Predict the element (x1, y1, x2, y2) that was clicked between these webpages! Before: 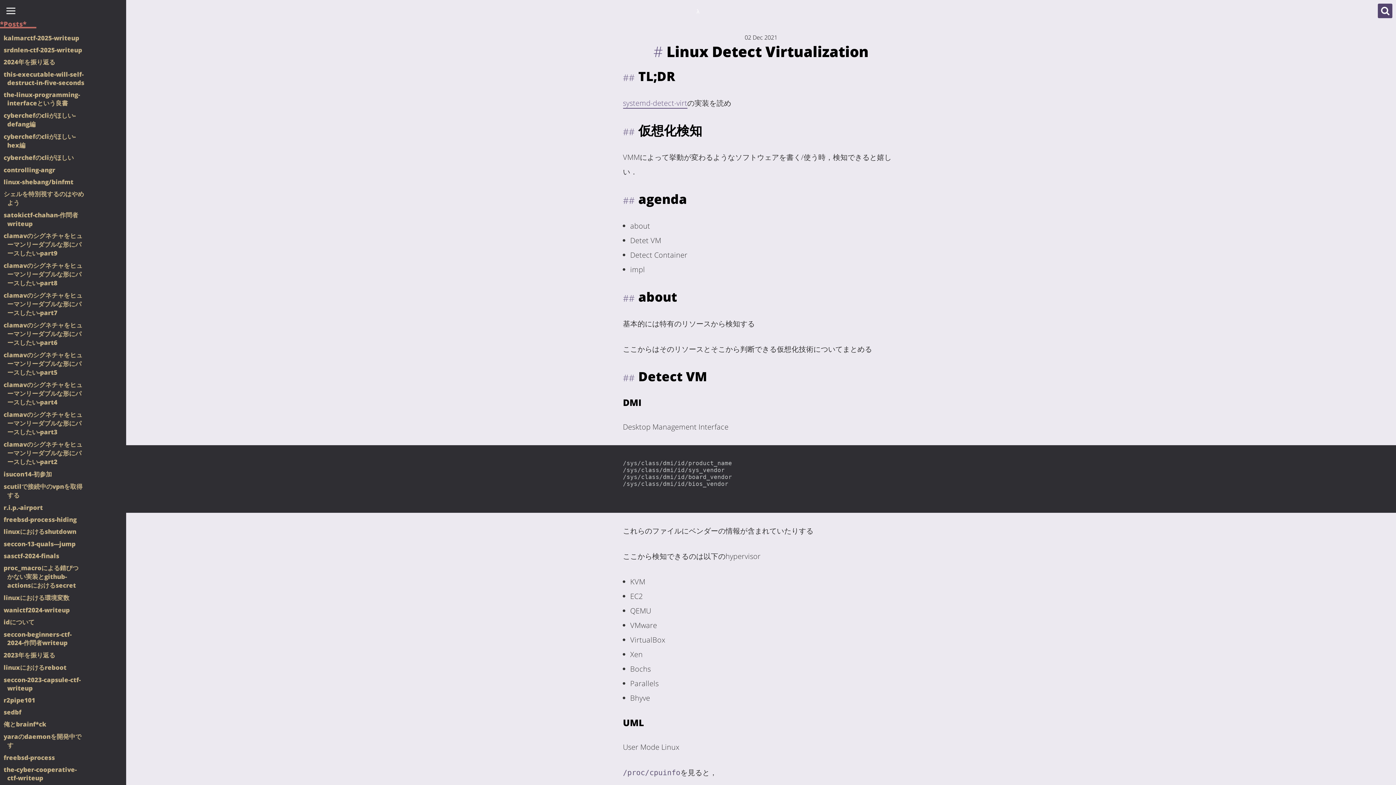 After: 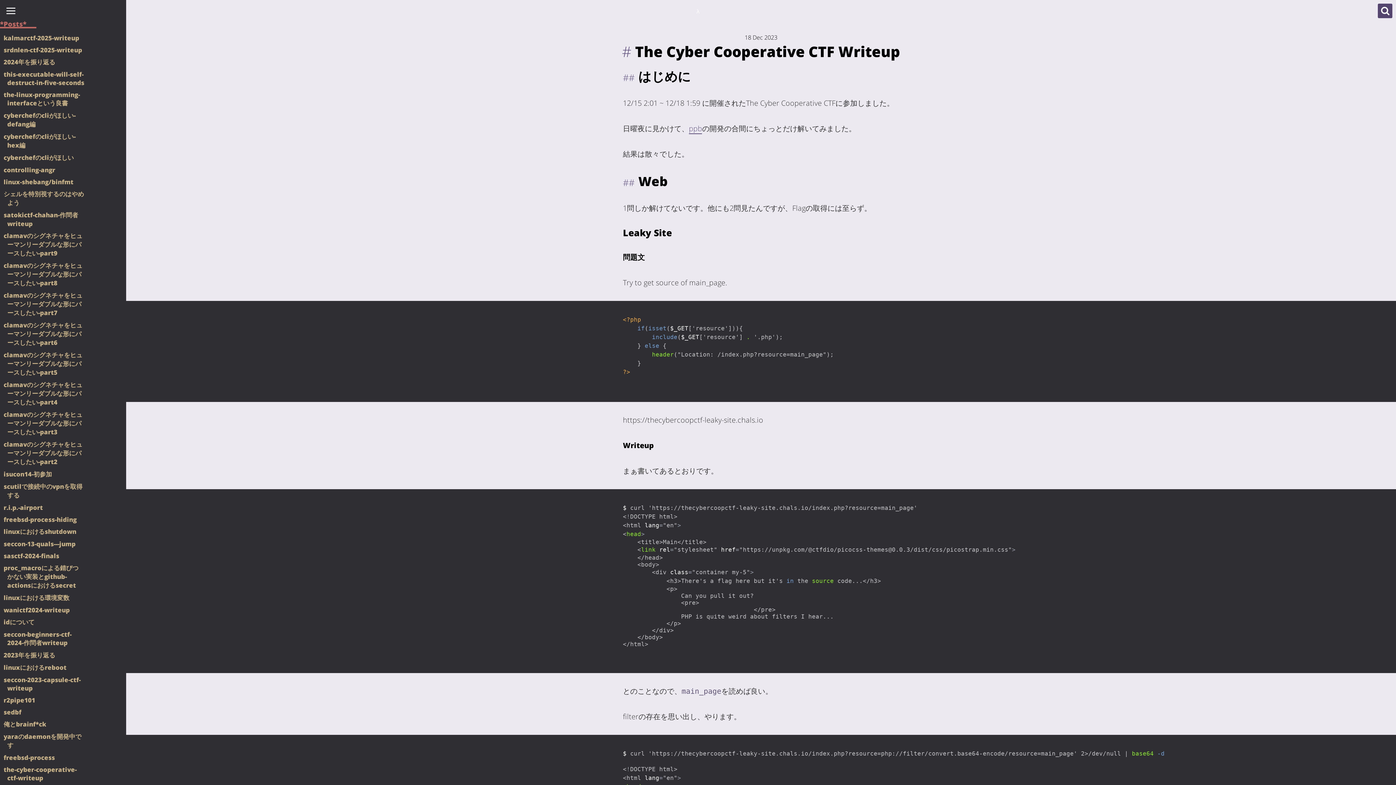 Action: label: the-cyber-cooperative-ctf-writeup bbox: (7, 765, 84, 782)